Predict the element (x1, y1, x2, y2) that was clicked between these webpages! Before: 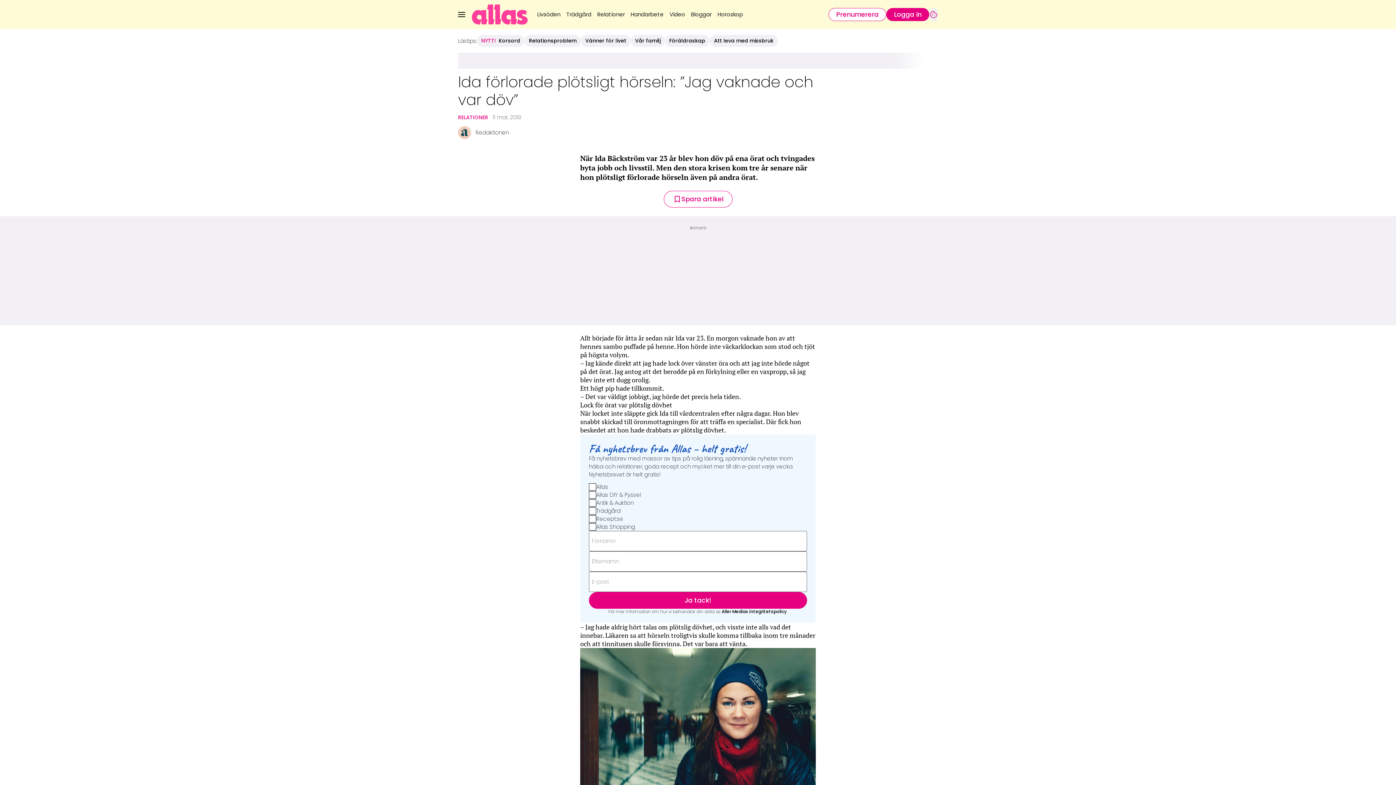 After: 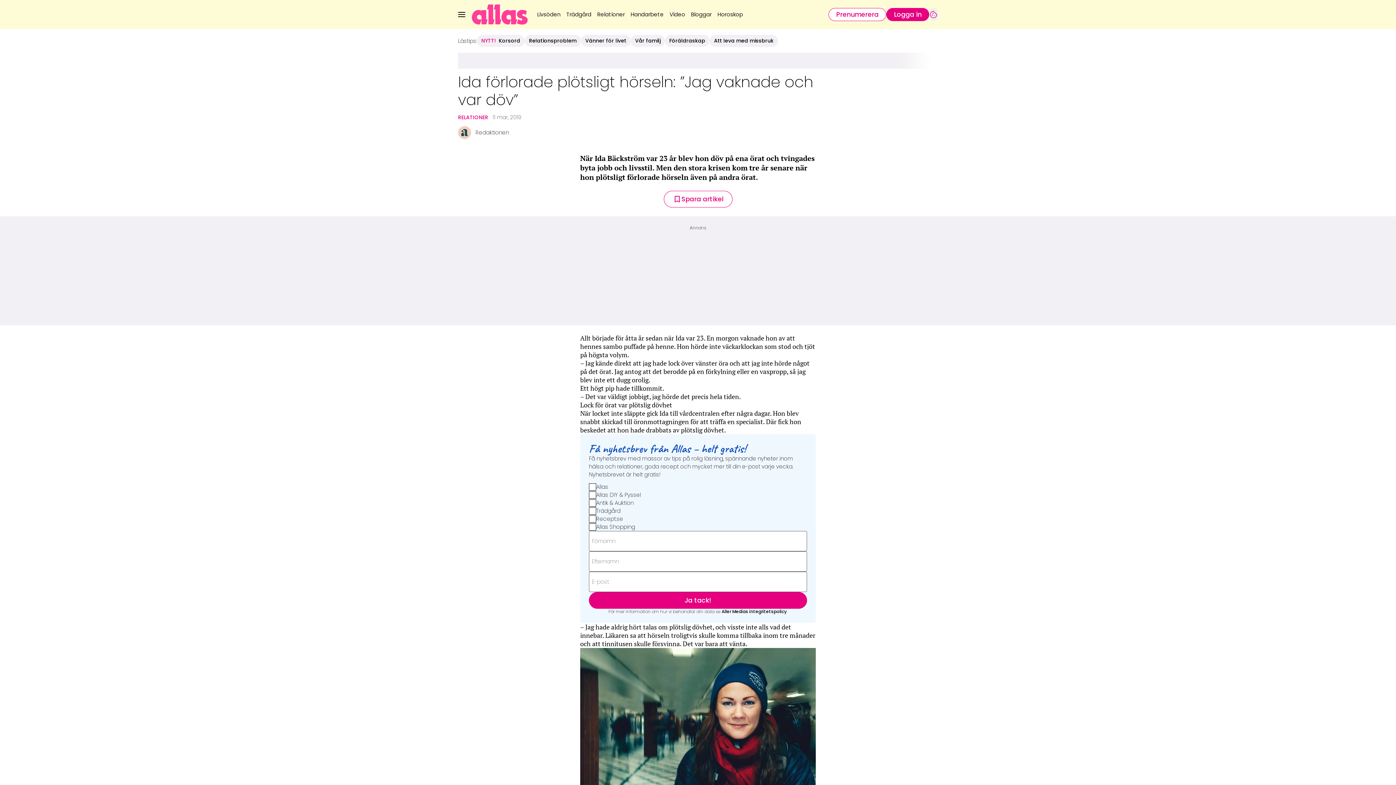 Action: bbox: (589, 592, 807, 609) label: Ja tack!